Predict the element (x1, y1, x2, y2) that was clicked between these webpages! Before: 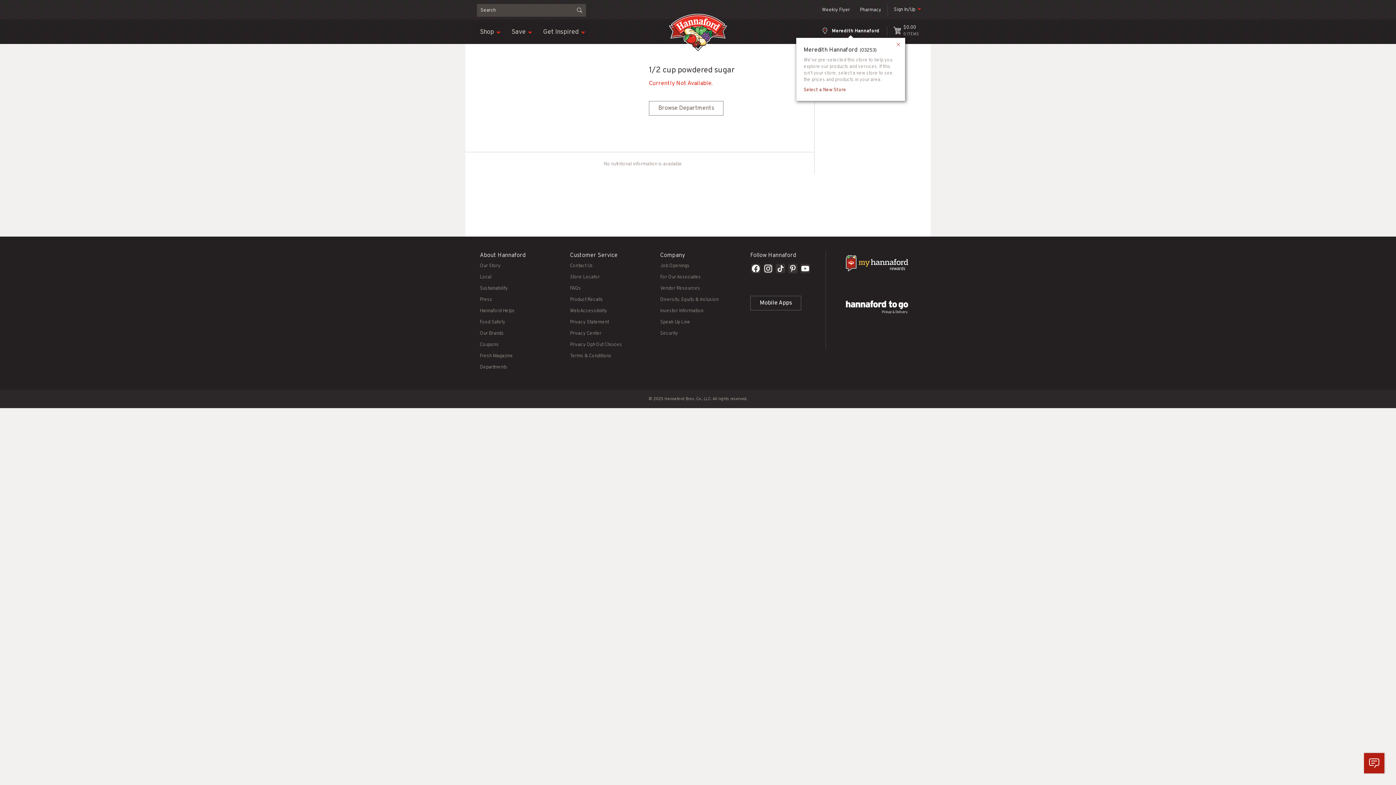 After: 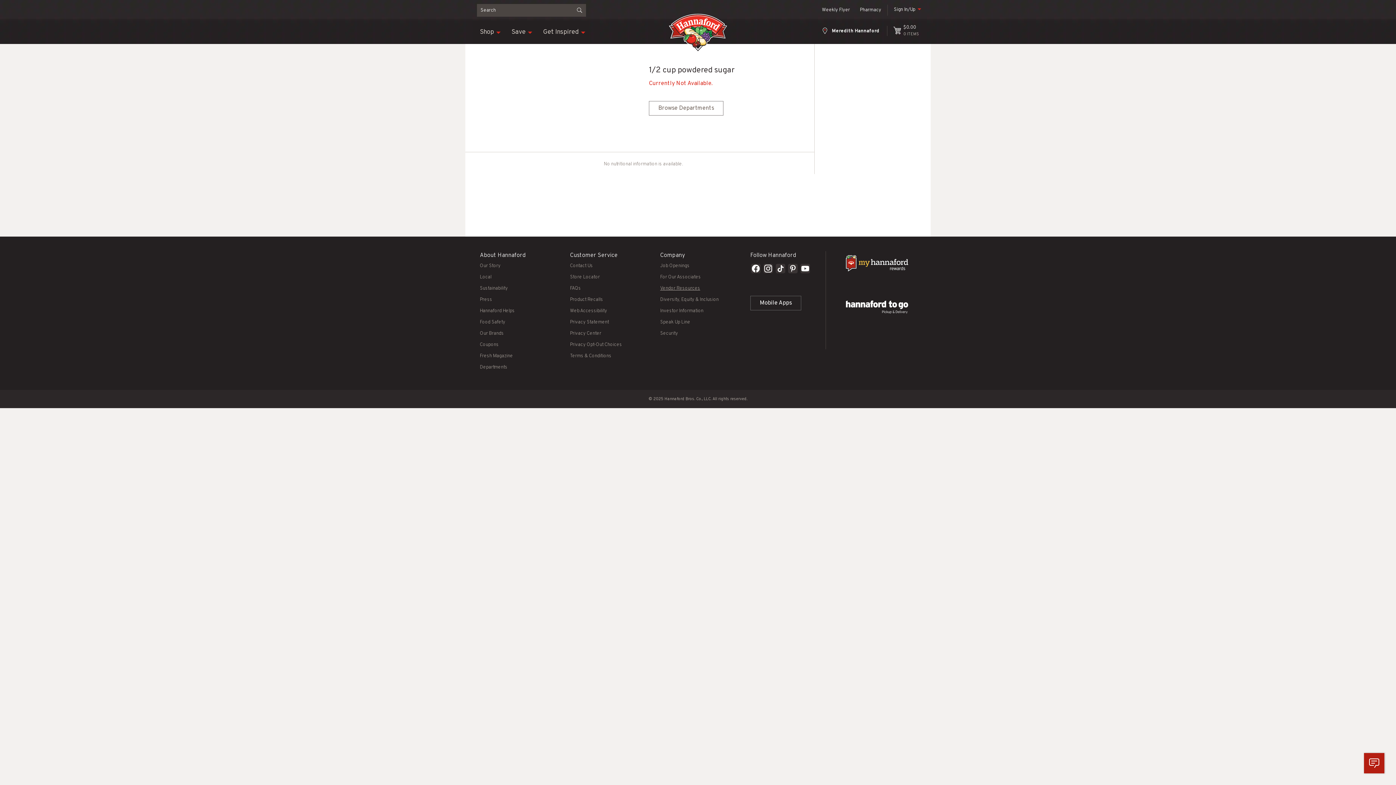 Action: label: Vendor Resources bbox: (660, 285, 700, 291)